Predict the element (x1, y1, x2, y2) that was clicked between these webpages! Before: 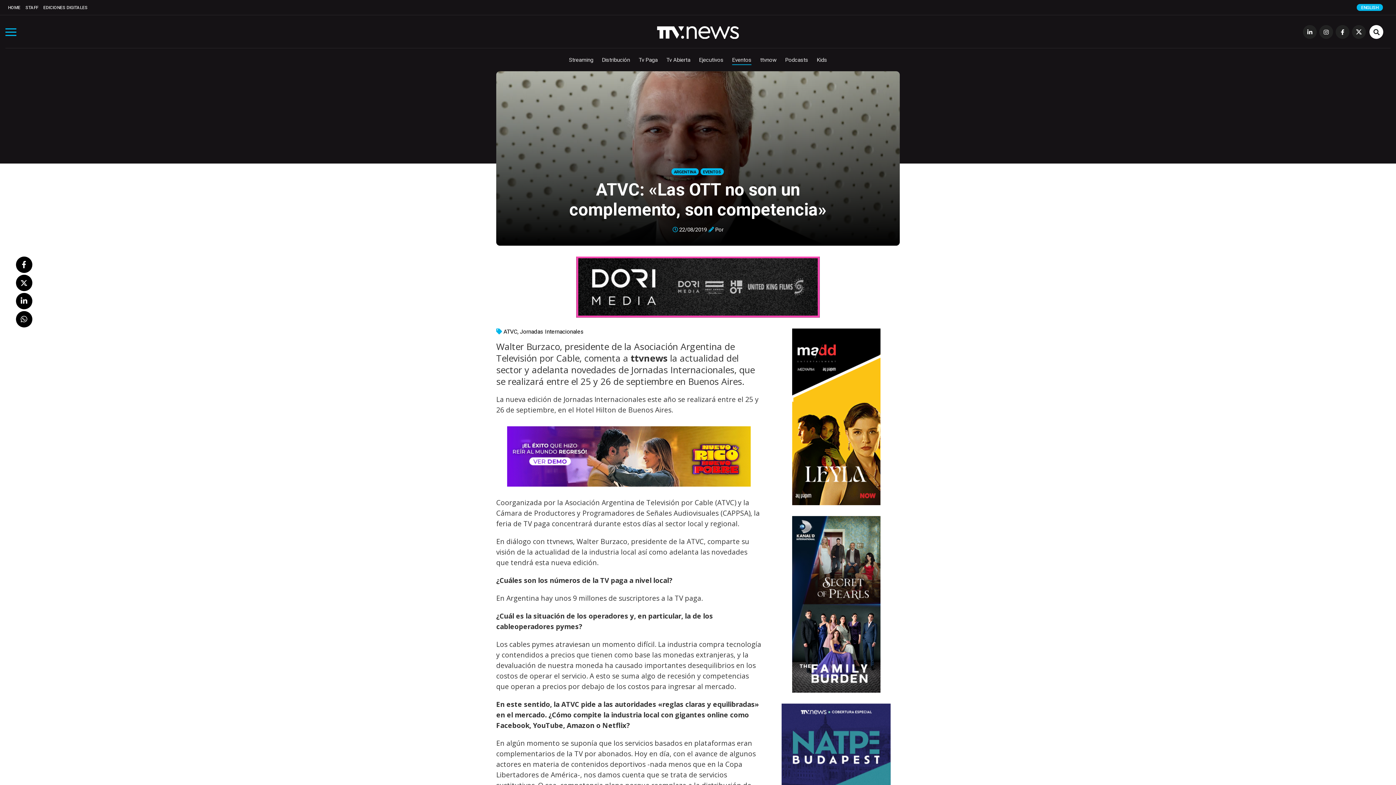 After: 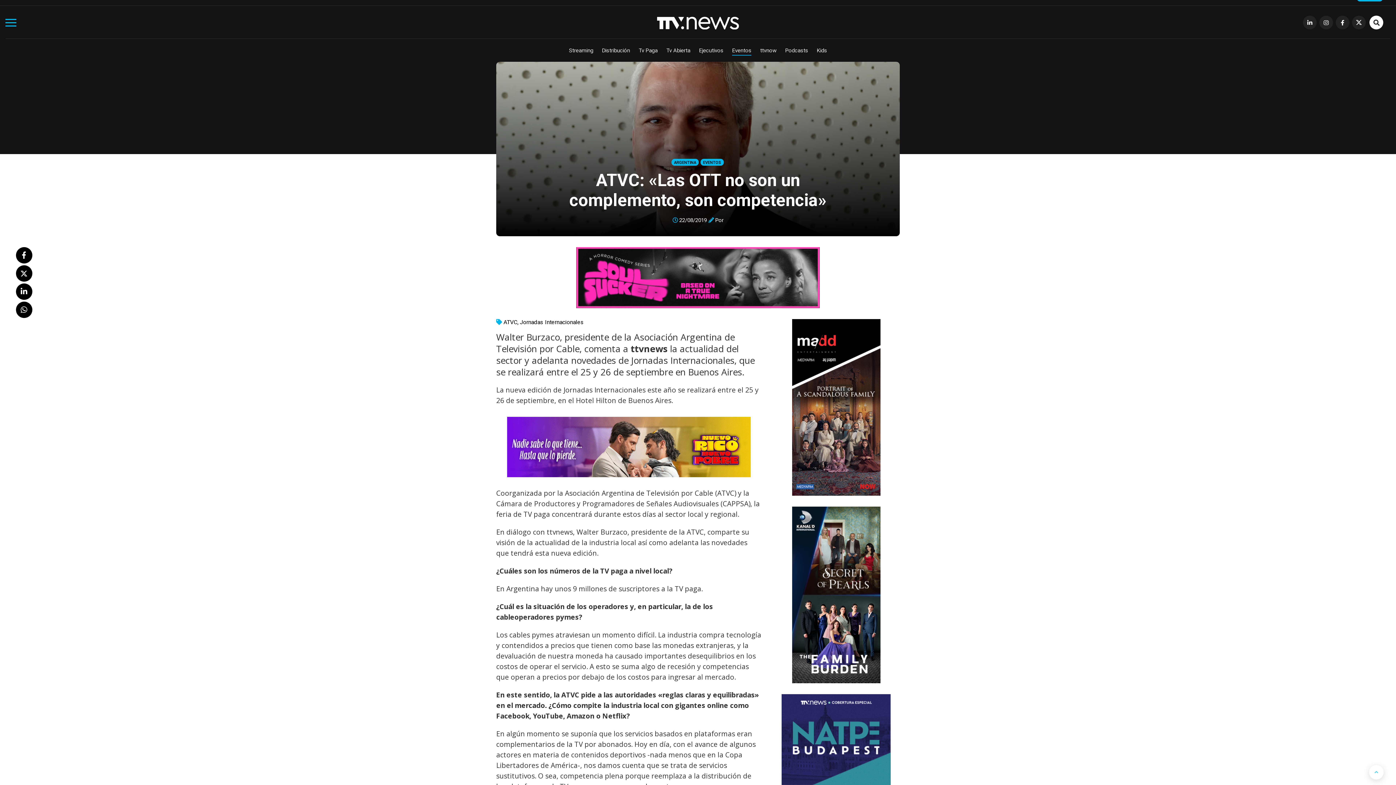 Action: bbox: (778, 704, 894, 794)